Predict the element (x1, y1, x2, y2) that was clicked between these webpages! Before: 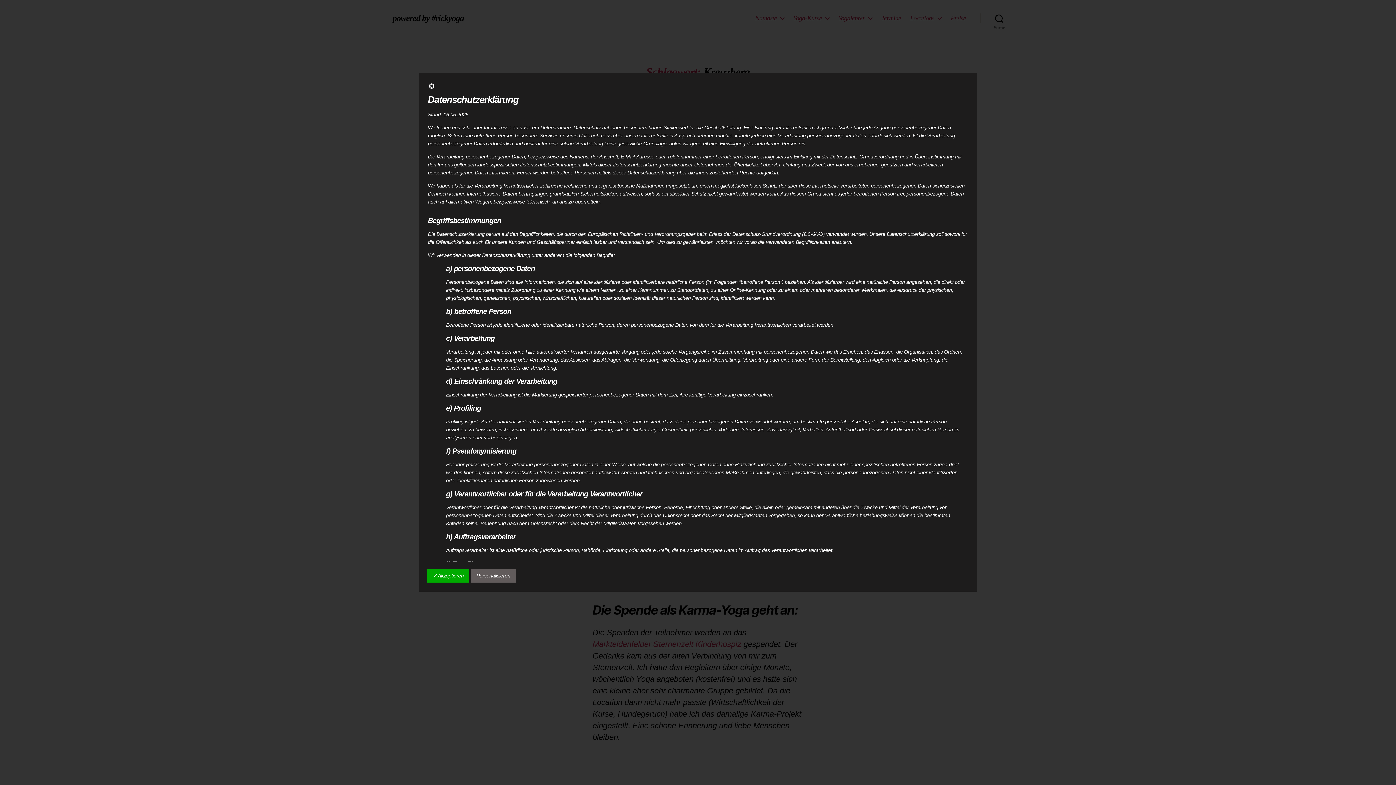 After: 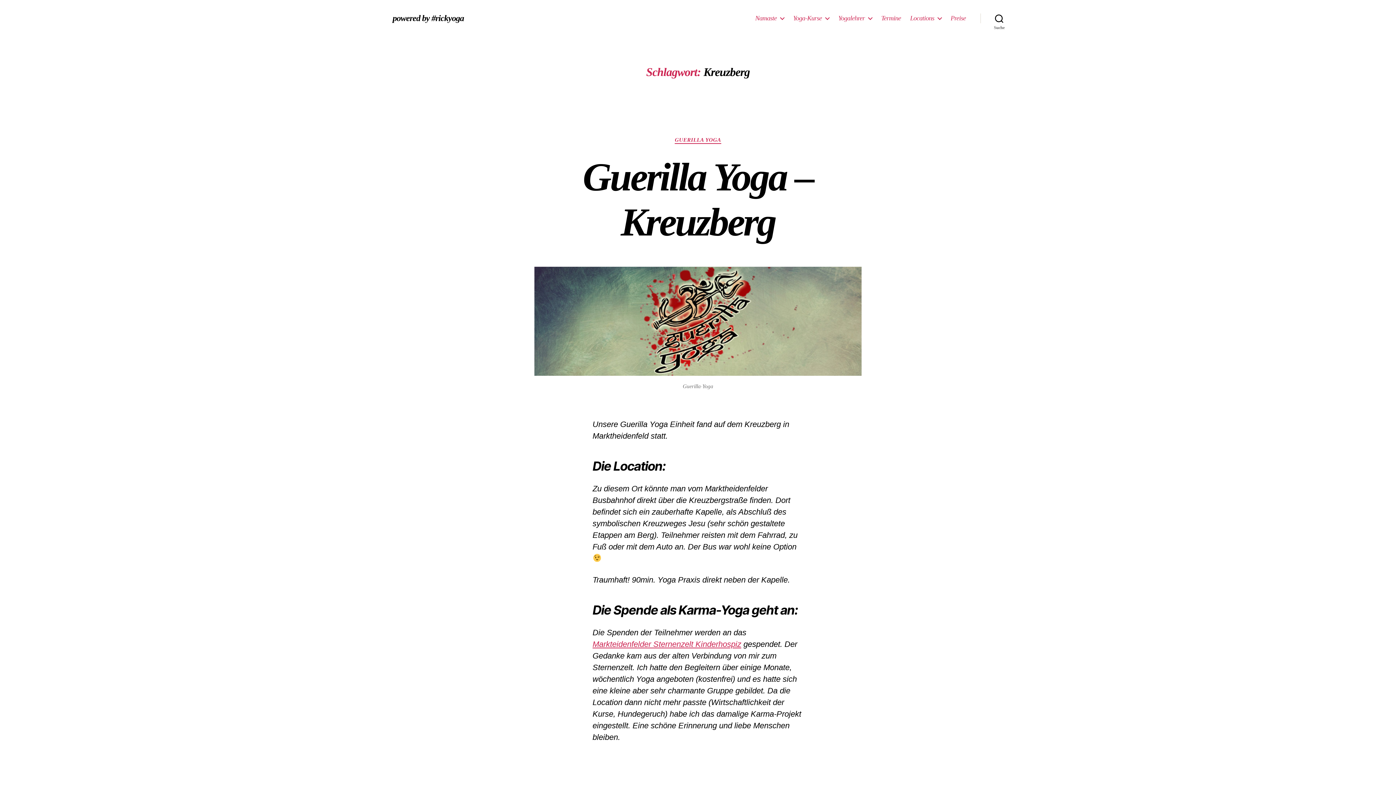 Action: bbox: (428, 84, 435, 90)